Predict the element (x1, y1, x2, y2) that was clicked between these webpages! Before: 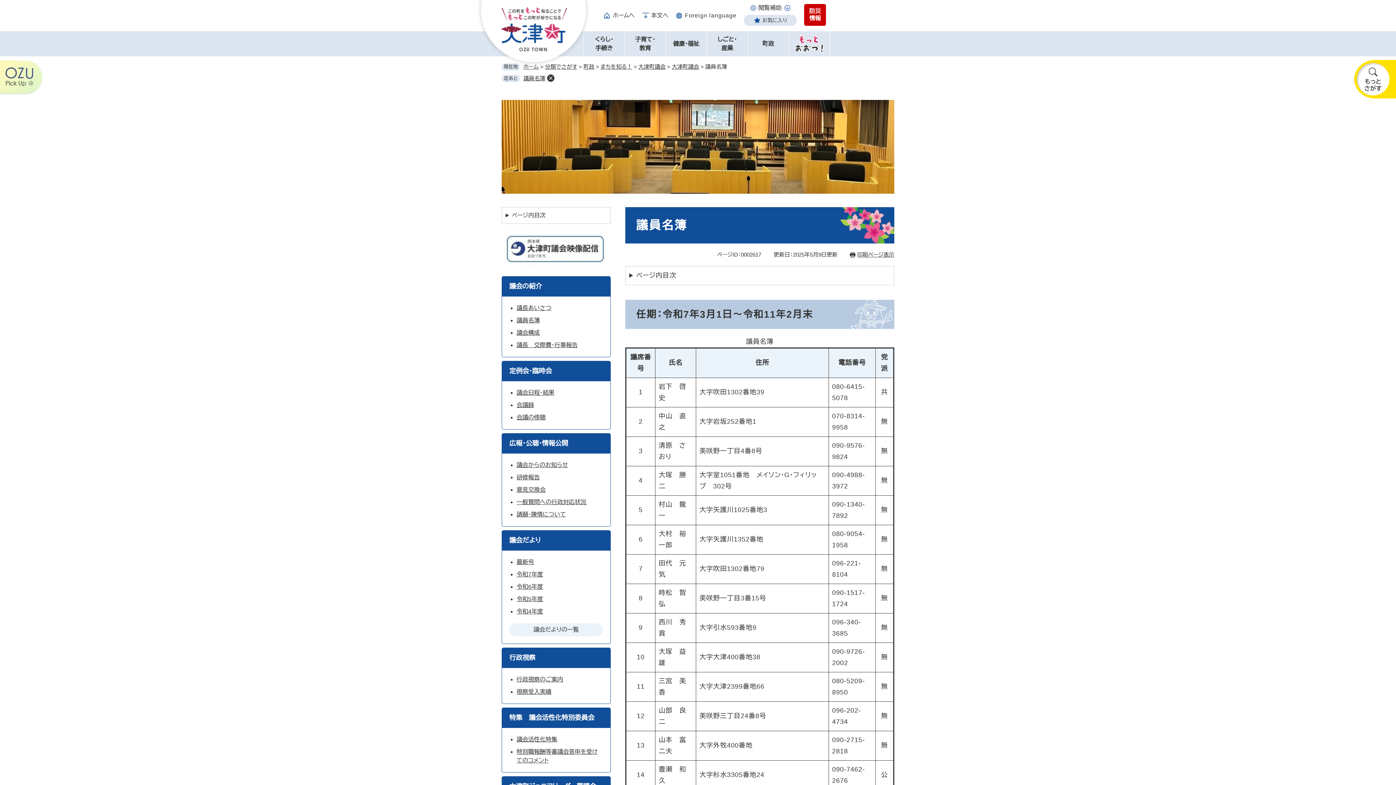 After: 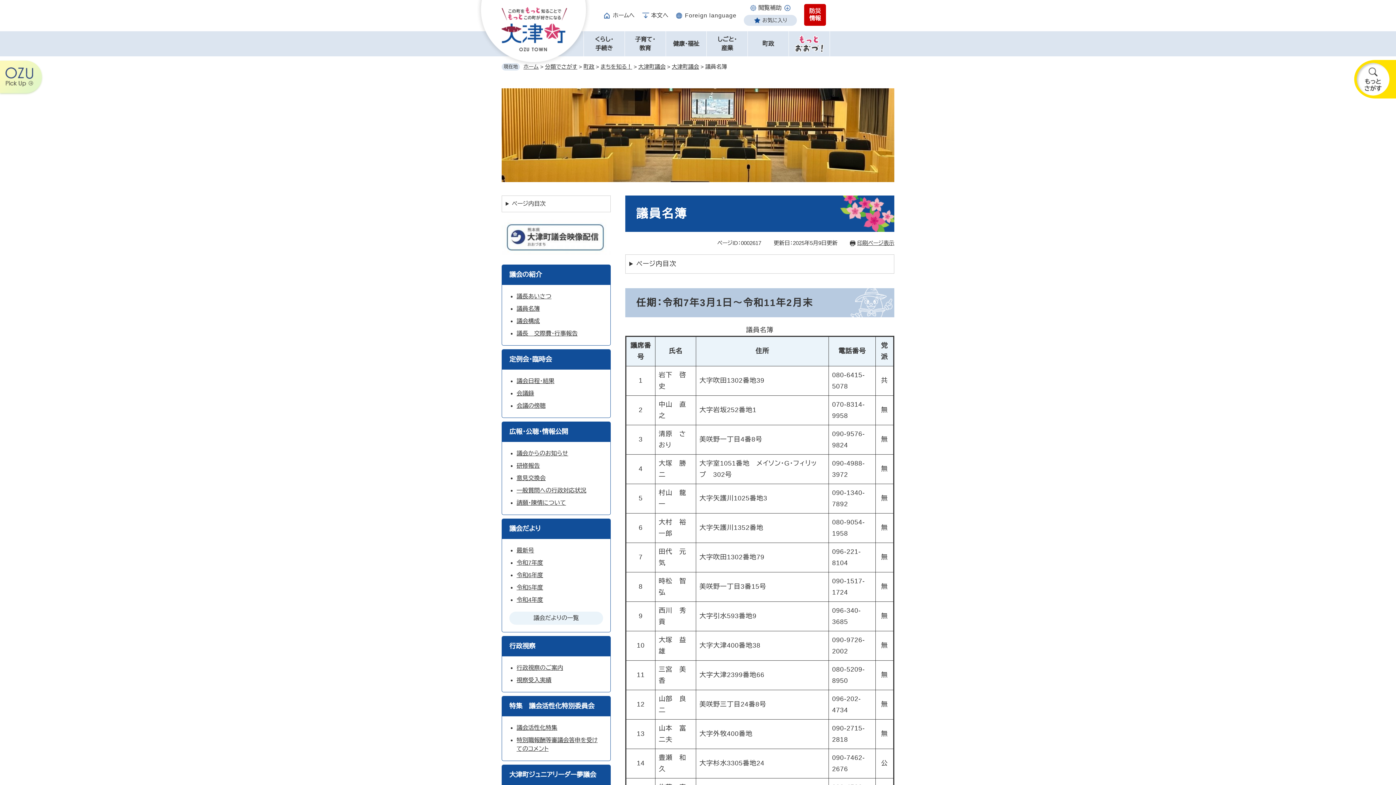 Action: bbox: (547, 74, 554, 81) label: 足あとを削除